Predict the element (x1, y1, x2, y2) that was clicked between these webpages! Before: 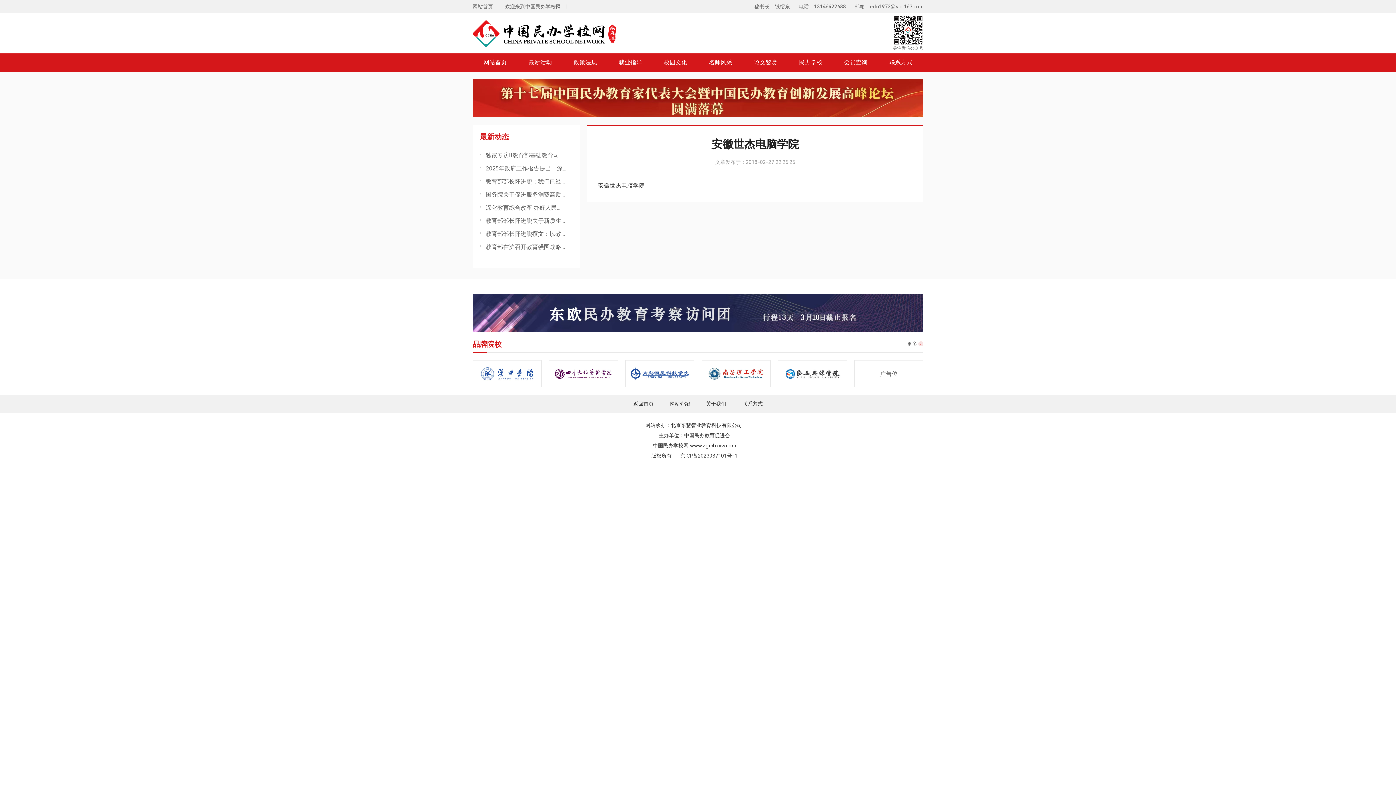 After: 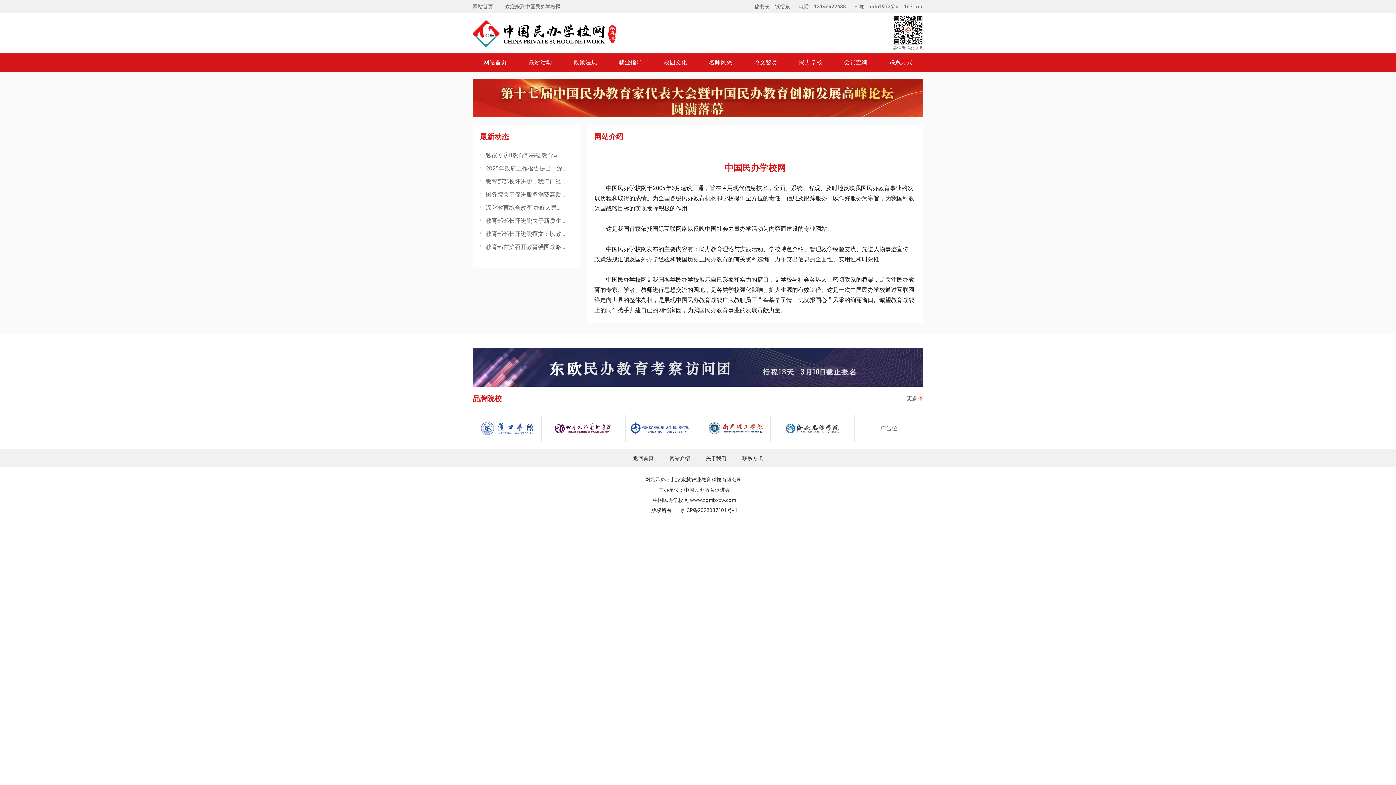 Action: bbox: (669, 401, 690, 406) label: 网站介绍